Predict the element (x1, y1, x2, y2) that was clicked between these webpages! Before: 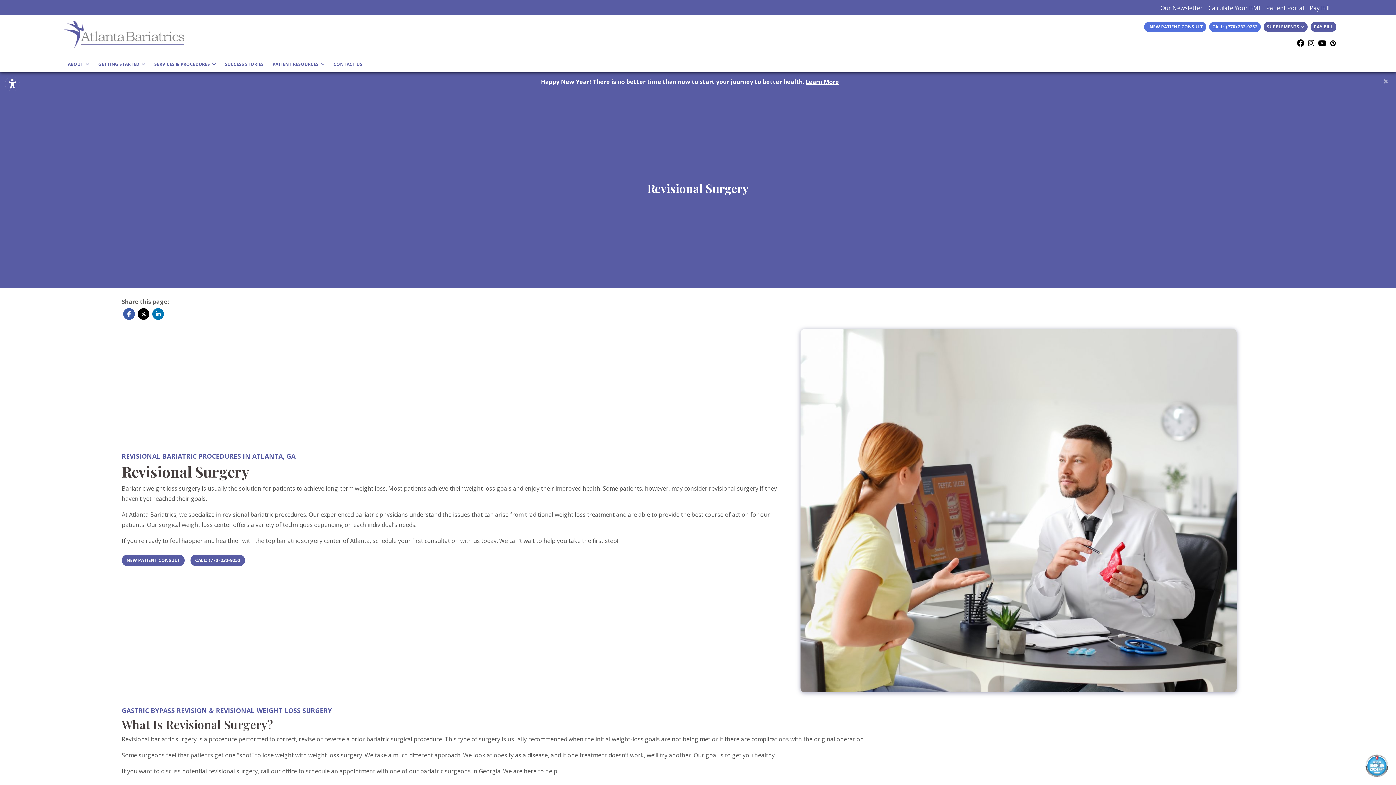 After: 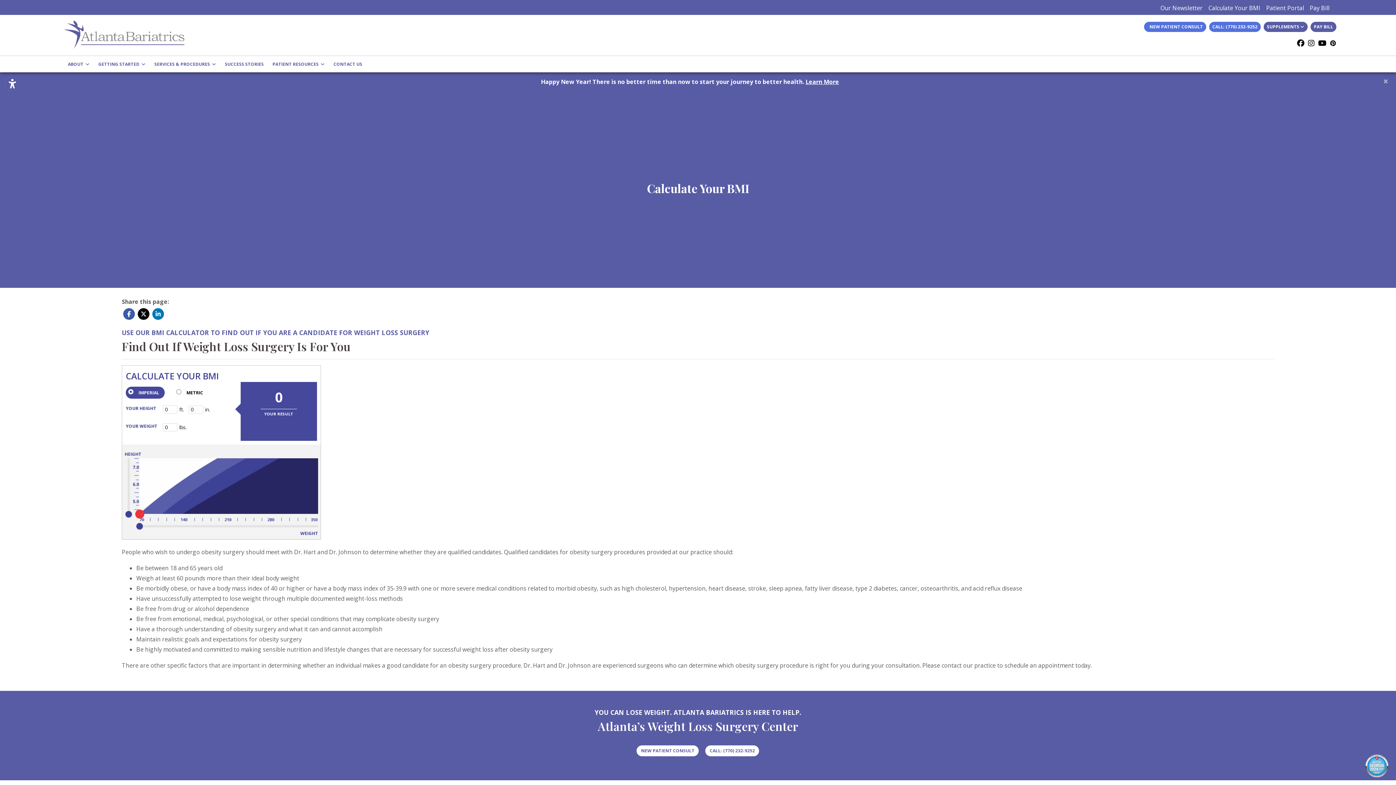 Action: bbox: (1205, 0, 1263, 16) label: Calculate Your BMI